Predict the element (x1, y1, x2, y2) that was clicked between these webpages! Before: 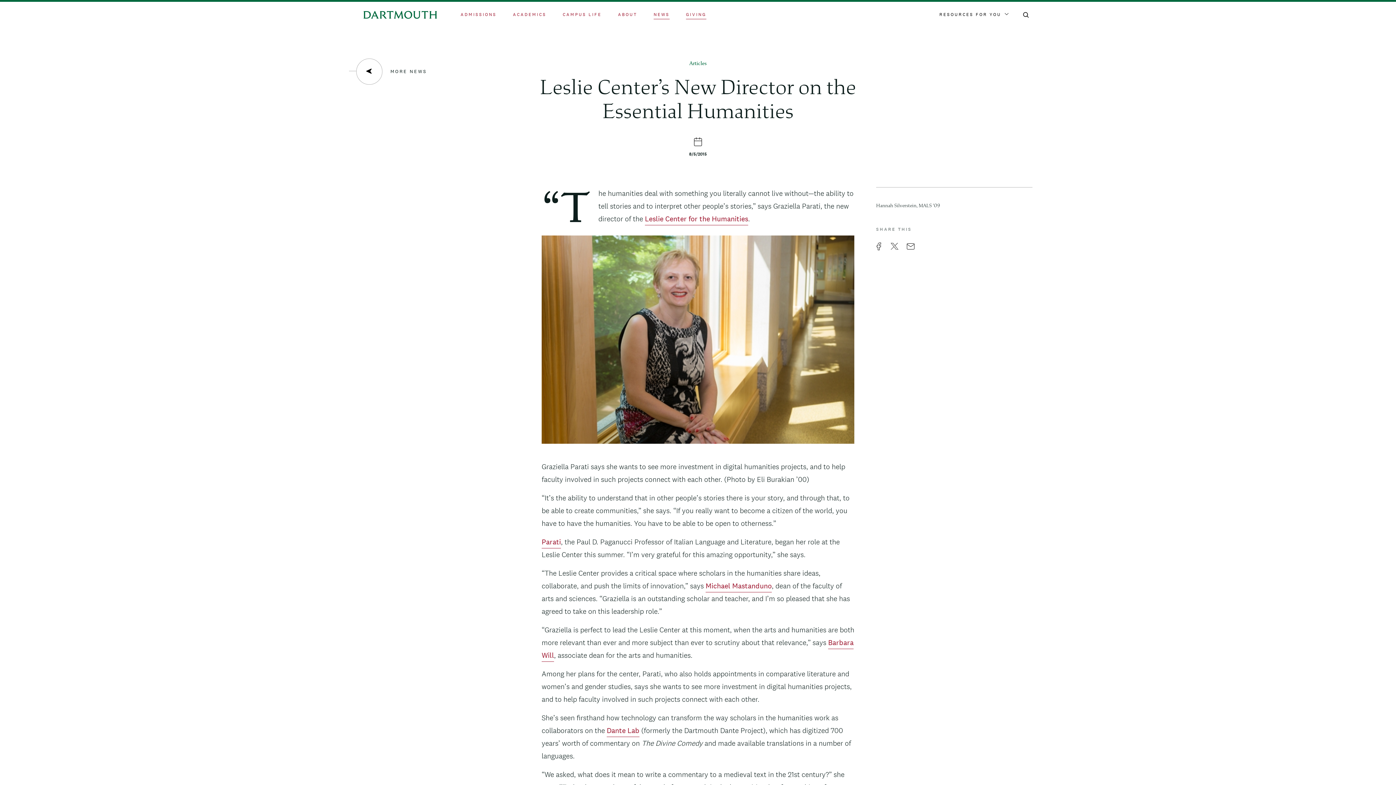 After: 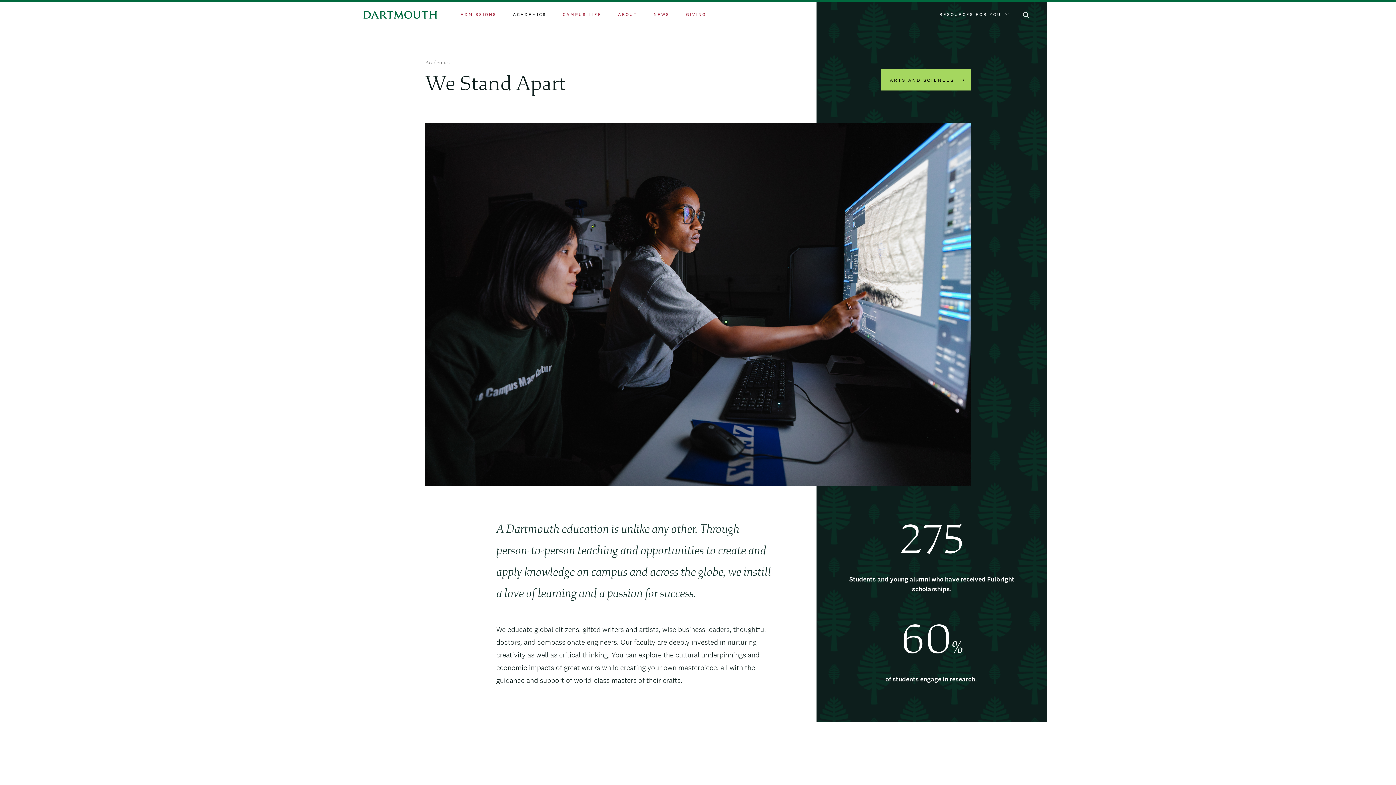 Action: label: ACADEMICS bbox: (513, 11, 546, 17)